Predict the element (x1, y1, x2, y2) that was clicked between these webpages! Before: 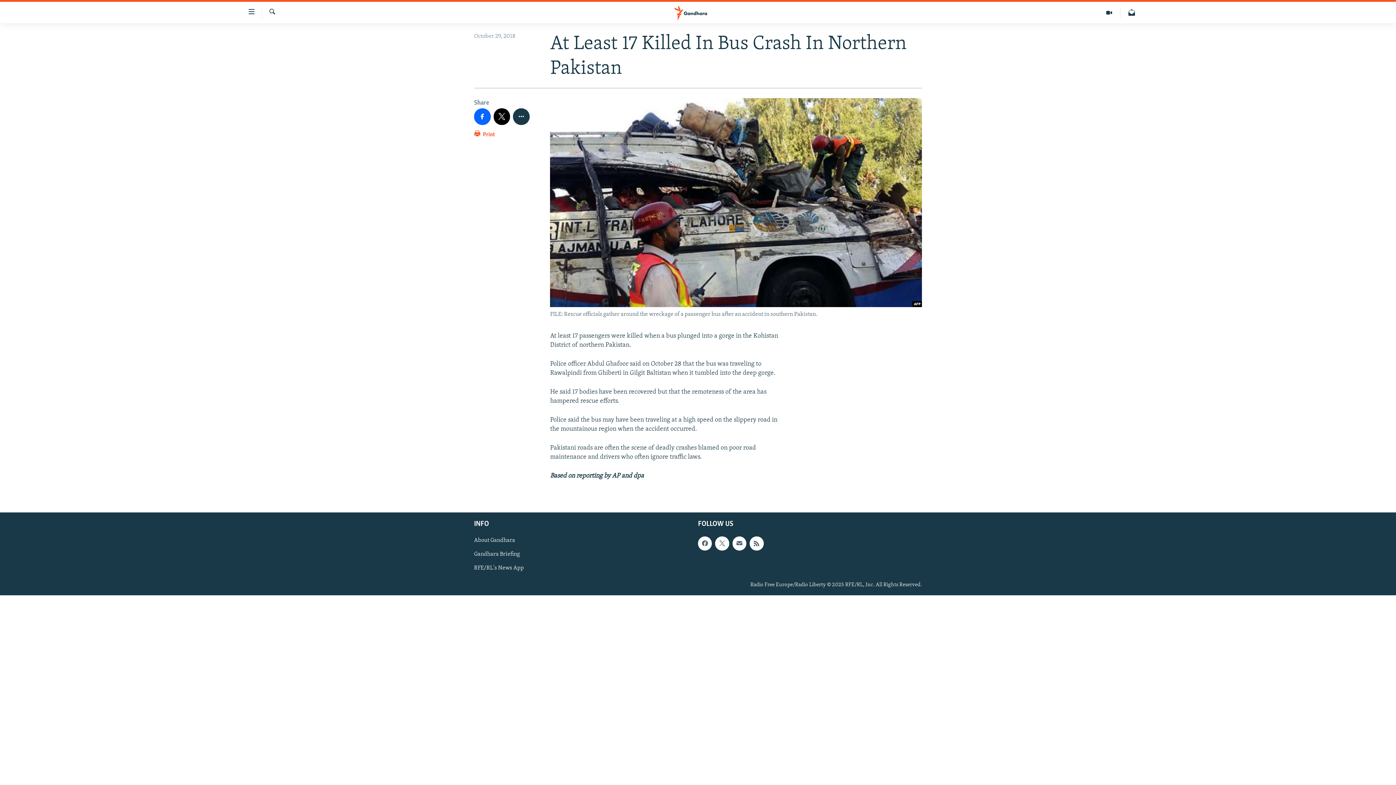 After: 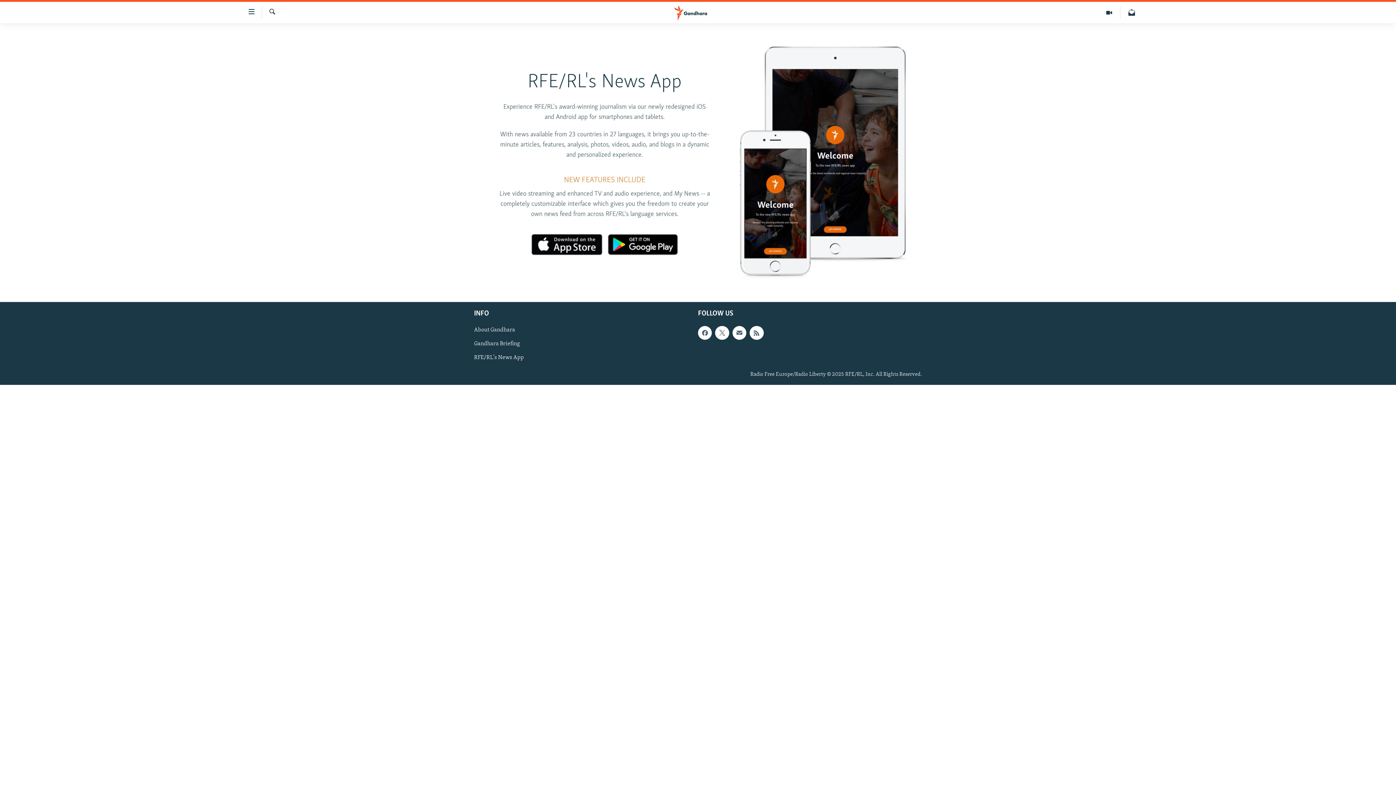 Action: bbox: (474, 564, 581, 572) label: RFE/RL's News App